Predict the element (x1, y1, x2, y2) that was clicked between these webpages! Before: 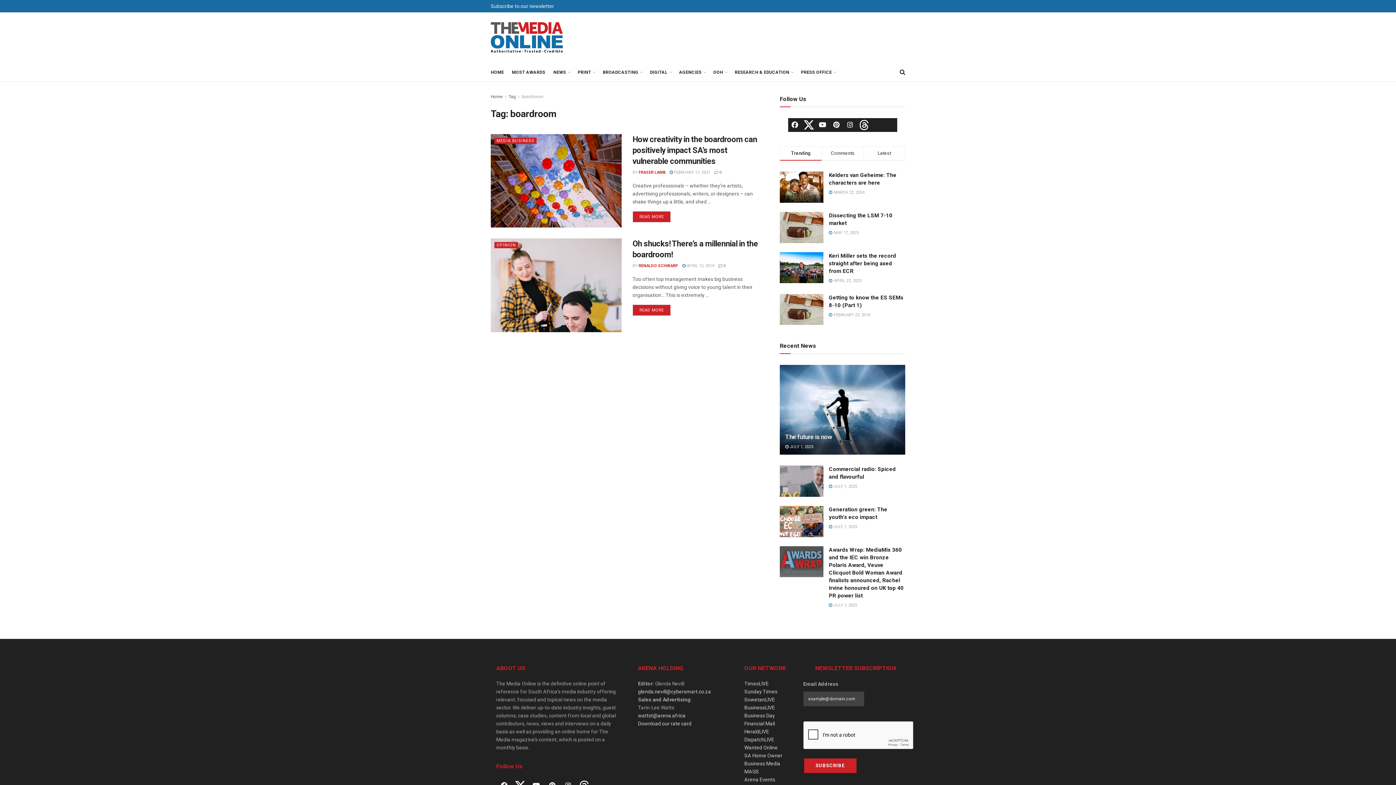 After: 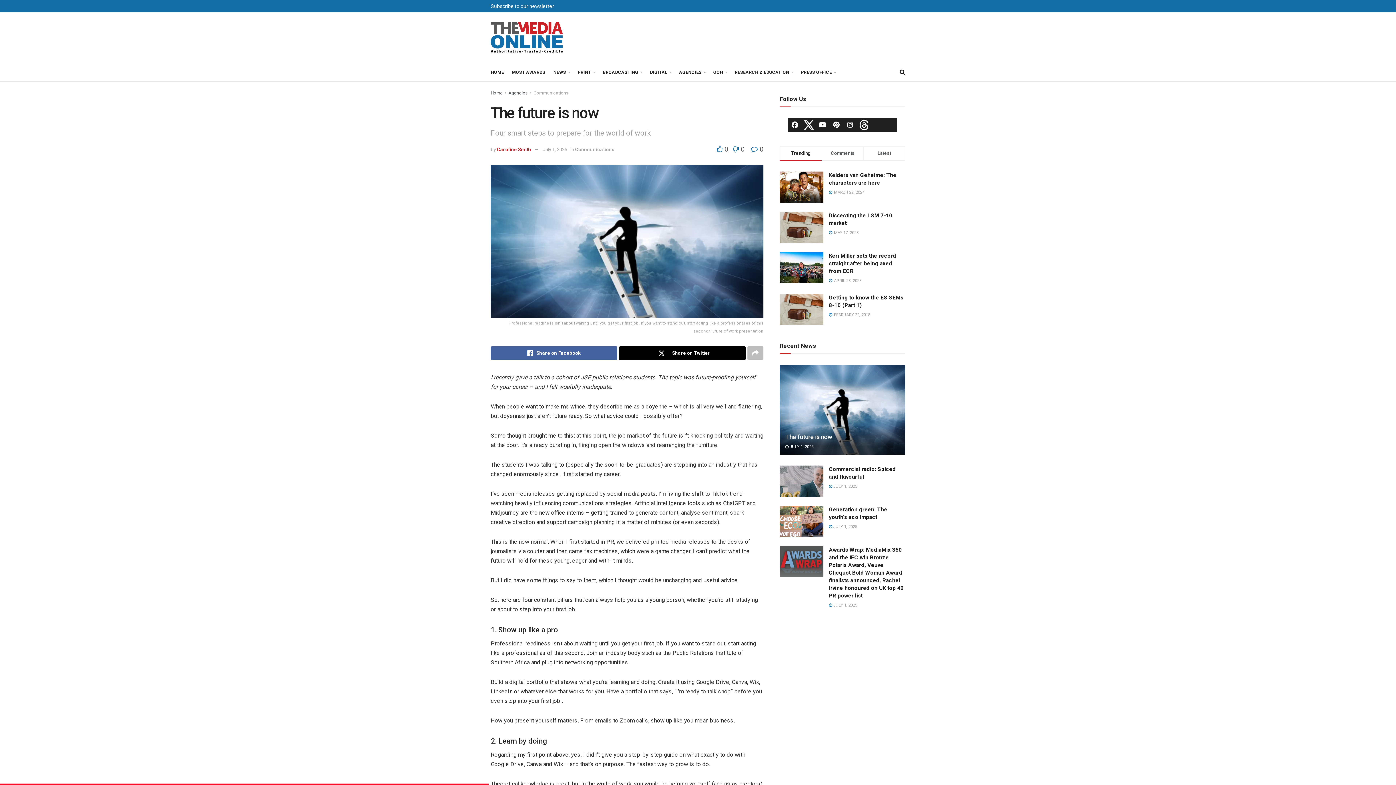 Action: label: The future is now bbox: (785, 433, 832, 440)